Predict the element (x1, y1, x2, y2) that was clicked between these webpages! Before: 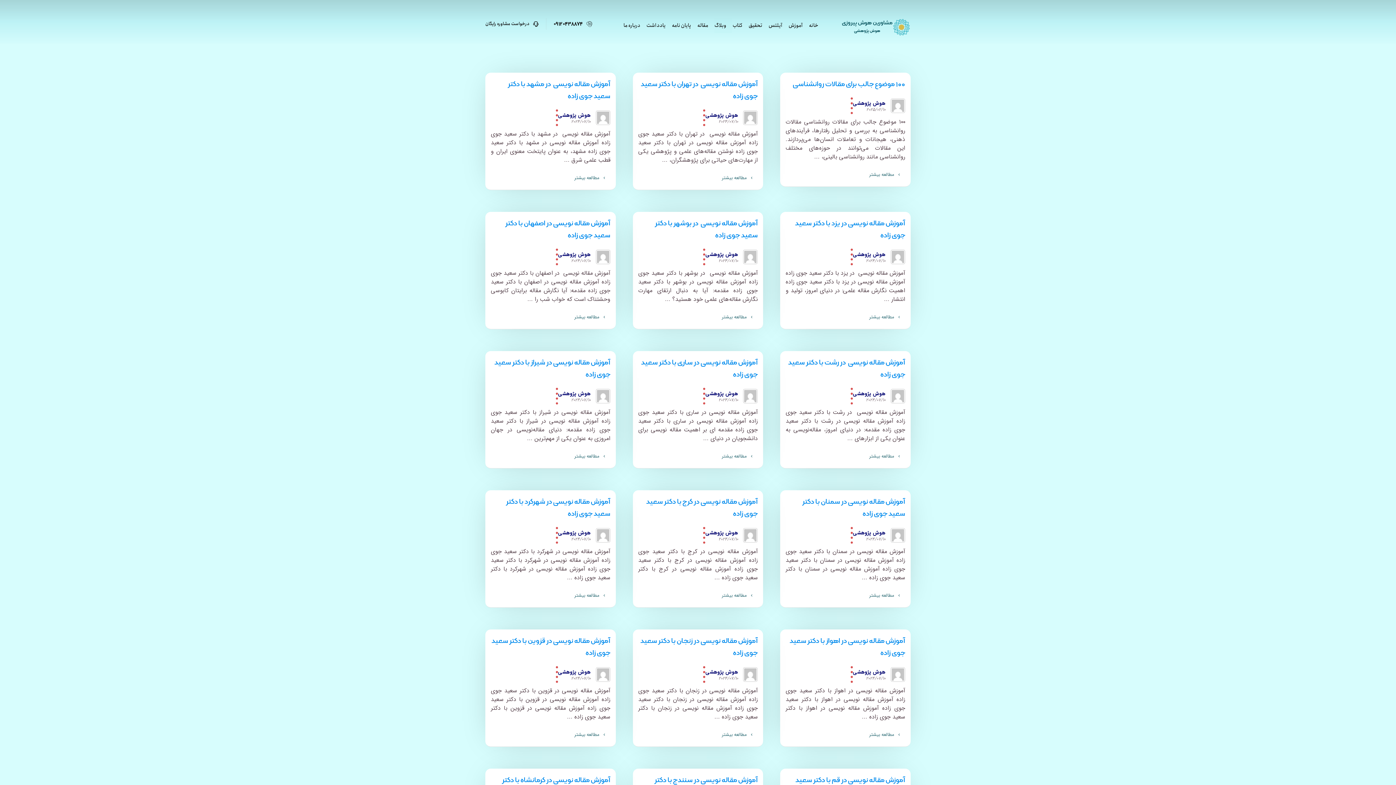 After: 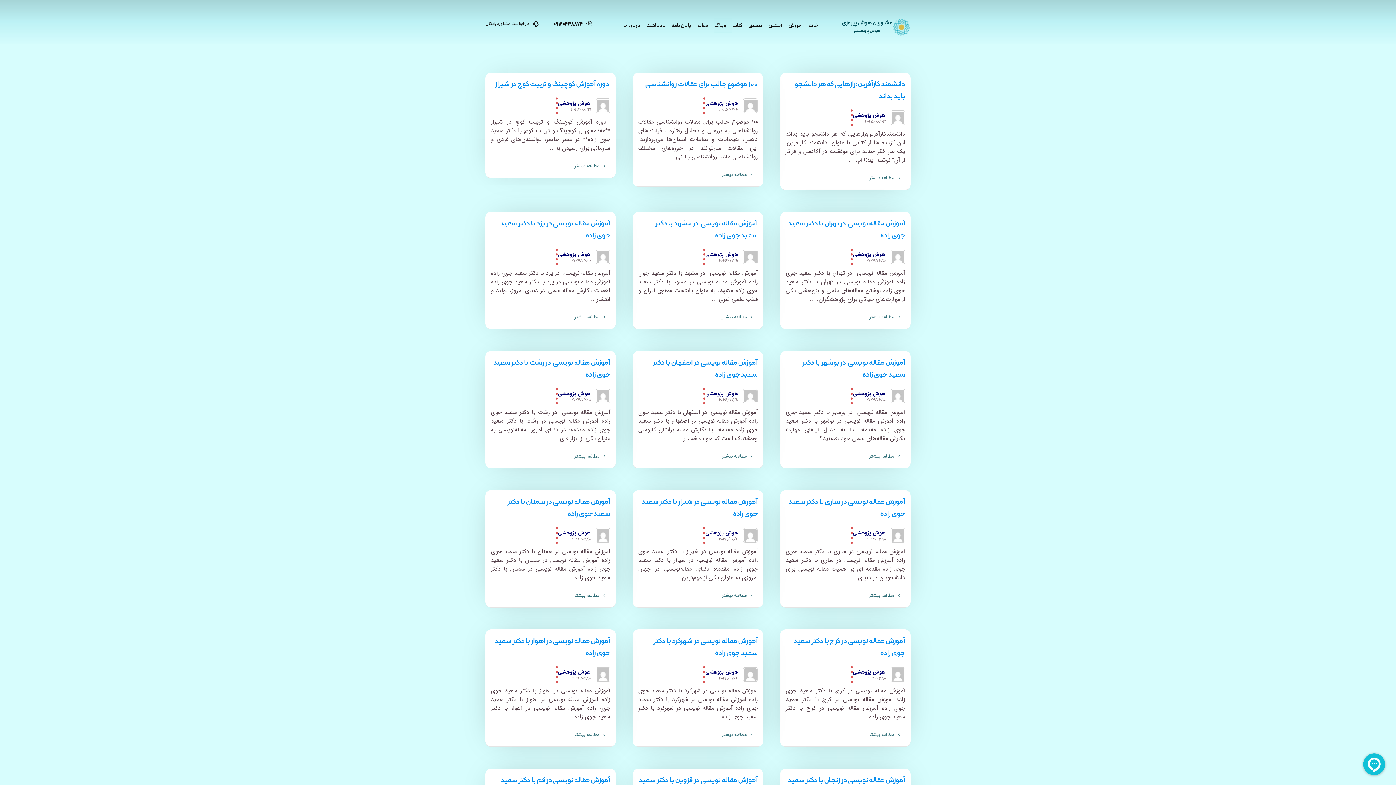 Action: bbox: (743, 528, 757, 542)